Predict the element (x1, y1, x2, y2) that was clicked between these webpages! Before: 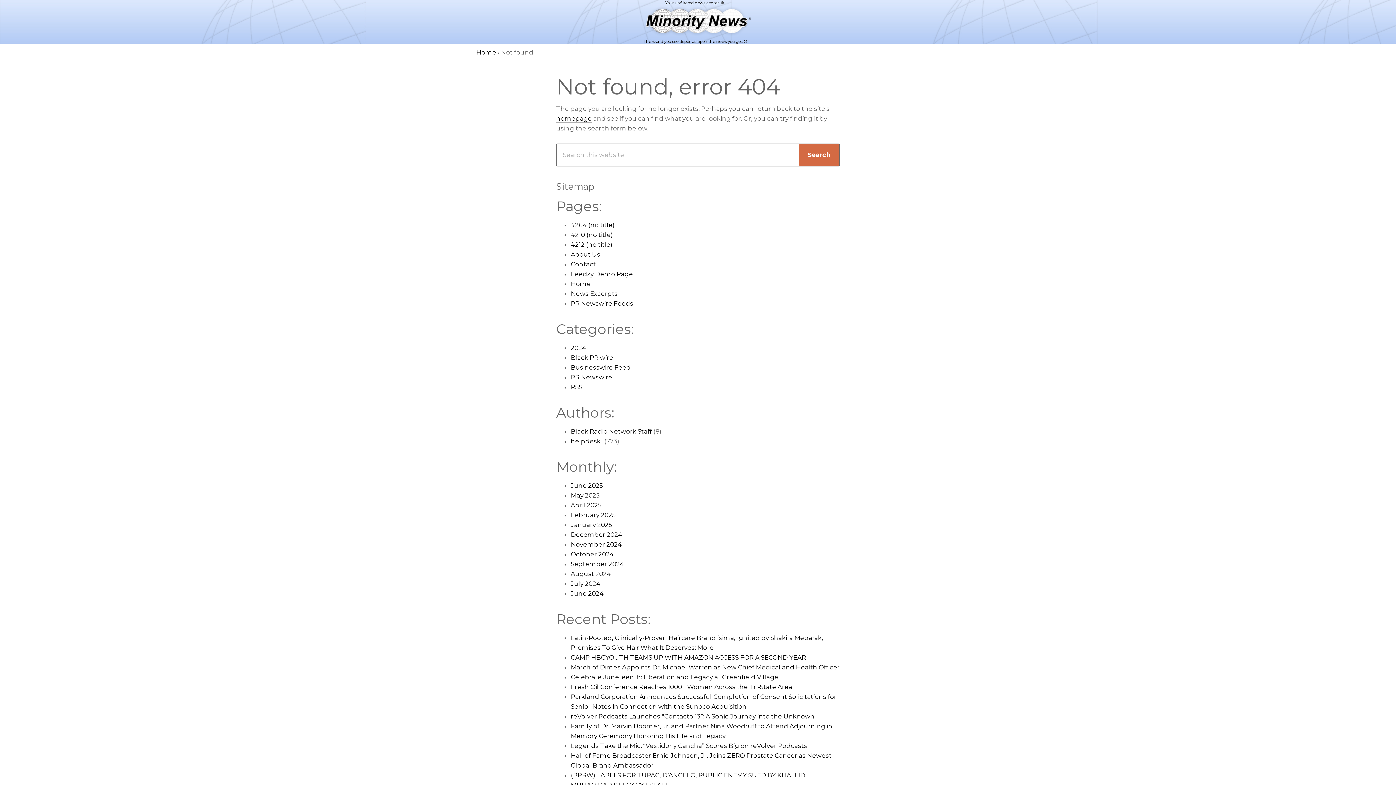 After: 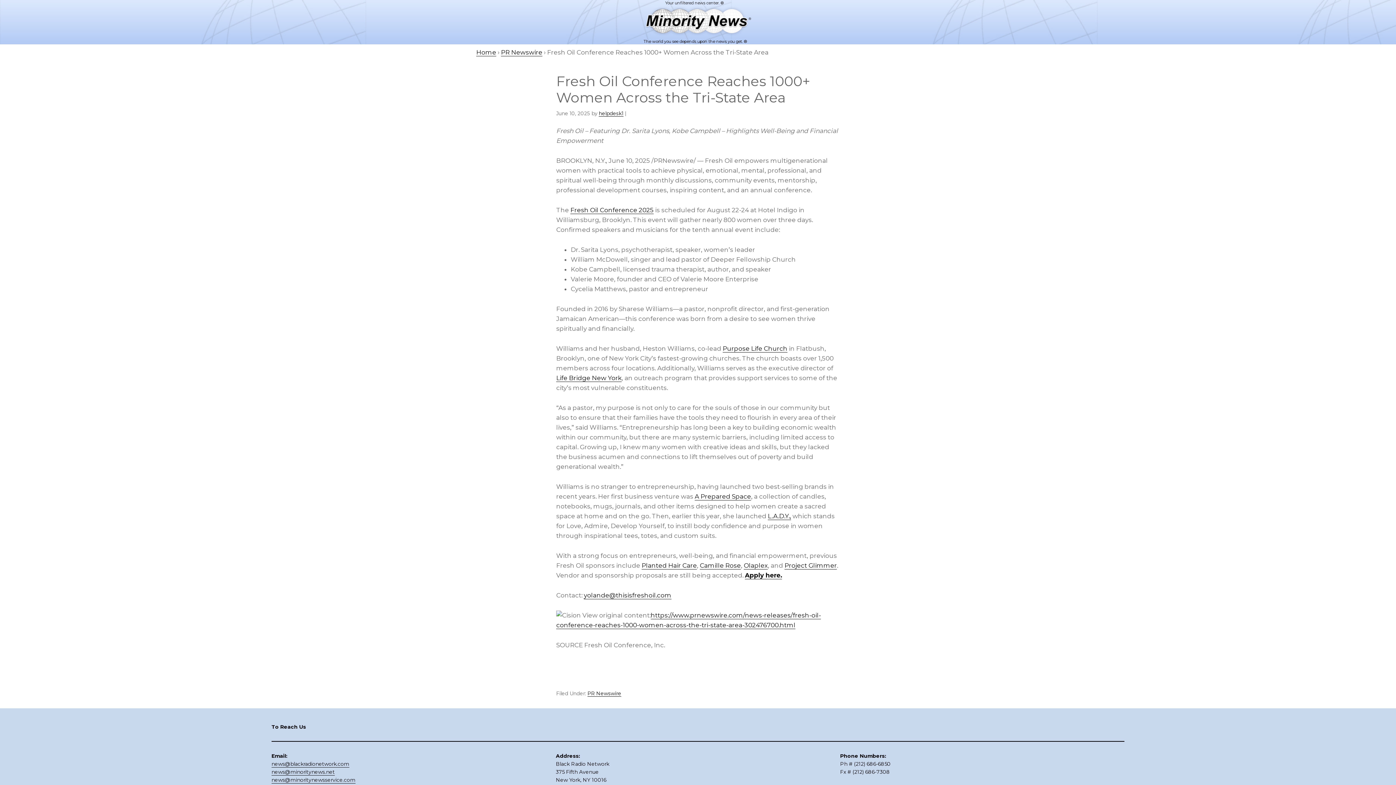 Action: label: Fresh Oil Conference Reaches 1000+ Women Across the Tri-State Area bbox: (570, 683, 792, 691)